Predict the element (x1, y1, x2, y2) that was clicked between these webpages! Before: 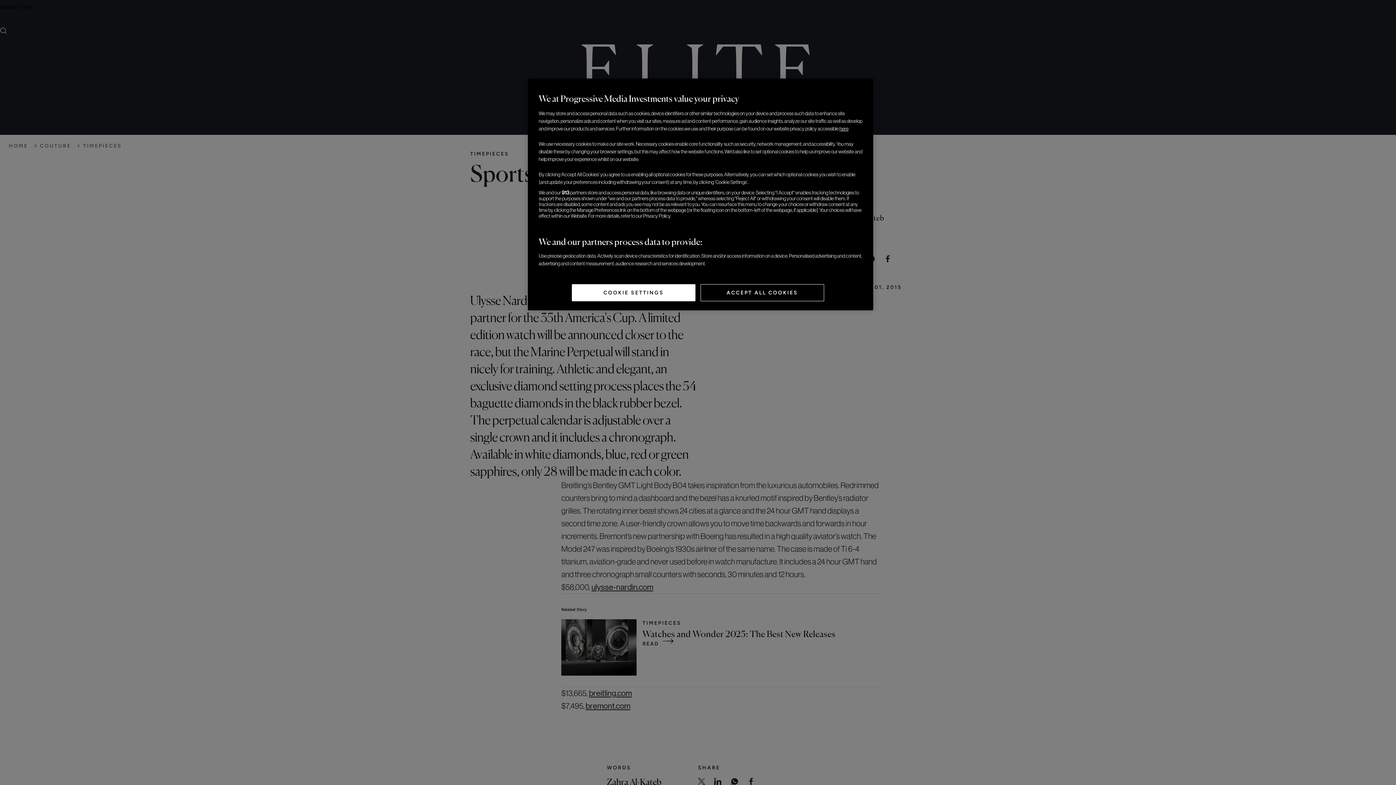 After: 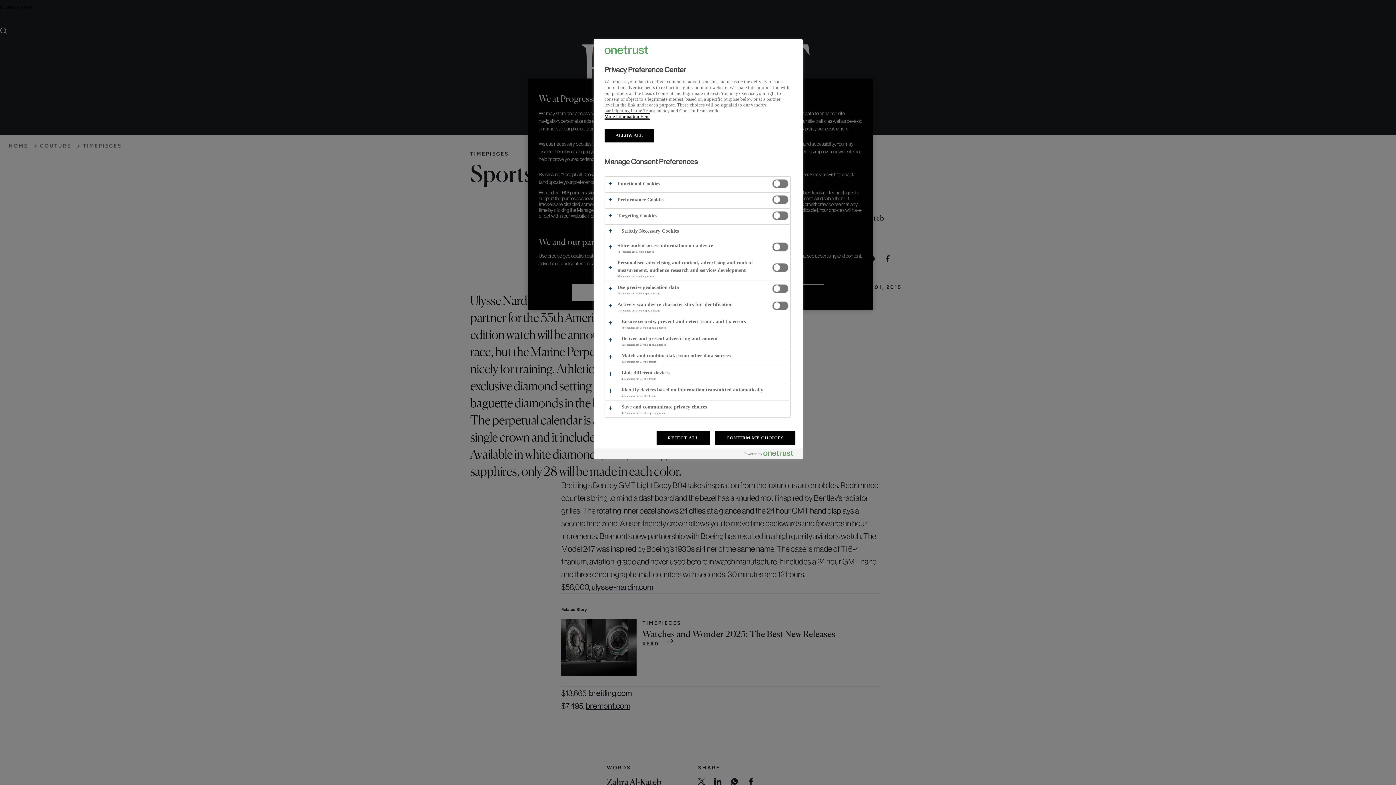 Action: bbox: (572, 284, 695, 301) label: COOKIE SETTINGS